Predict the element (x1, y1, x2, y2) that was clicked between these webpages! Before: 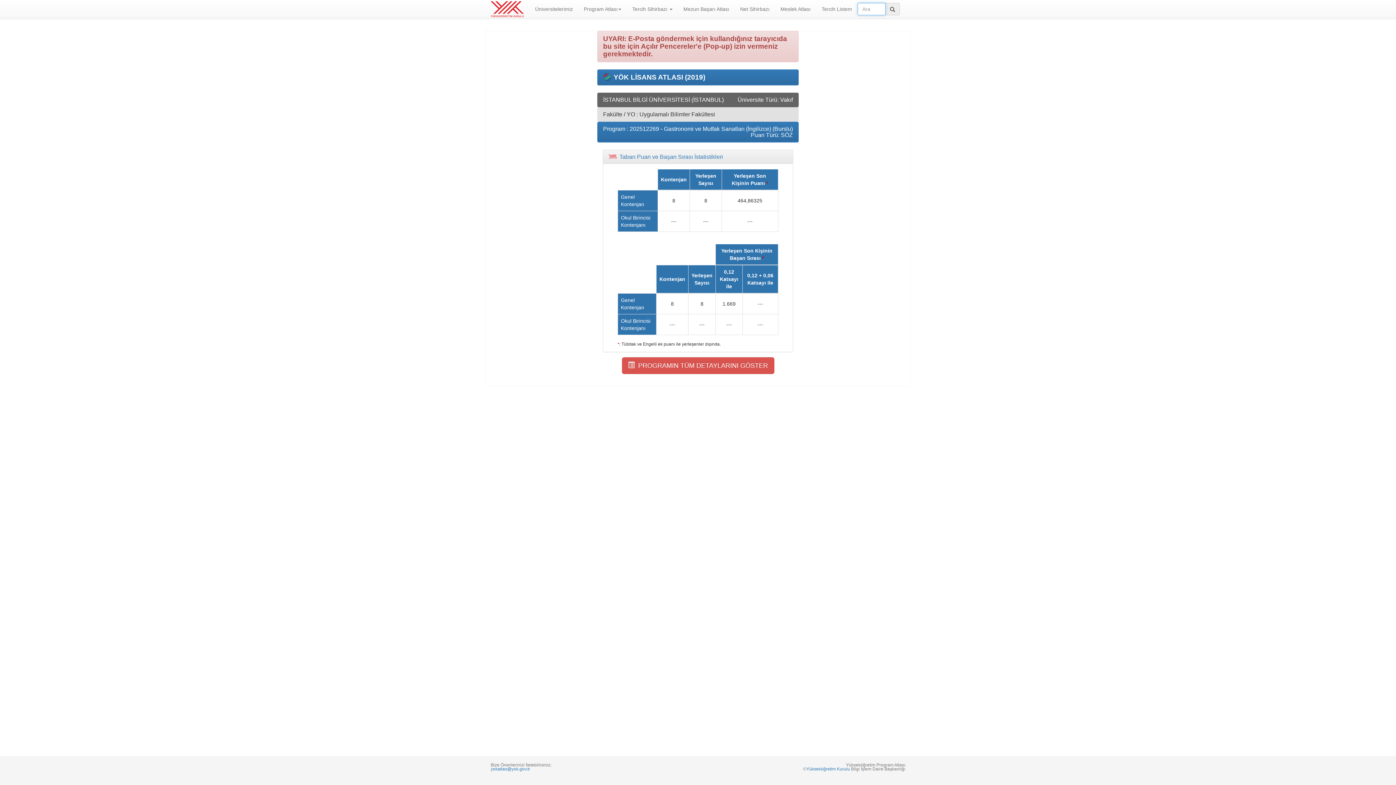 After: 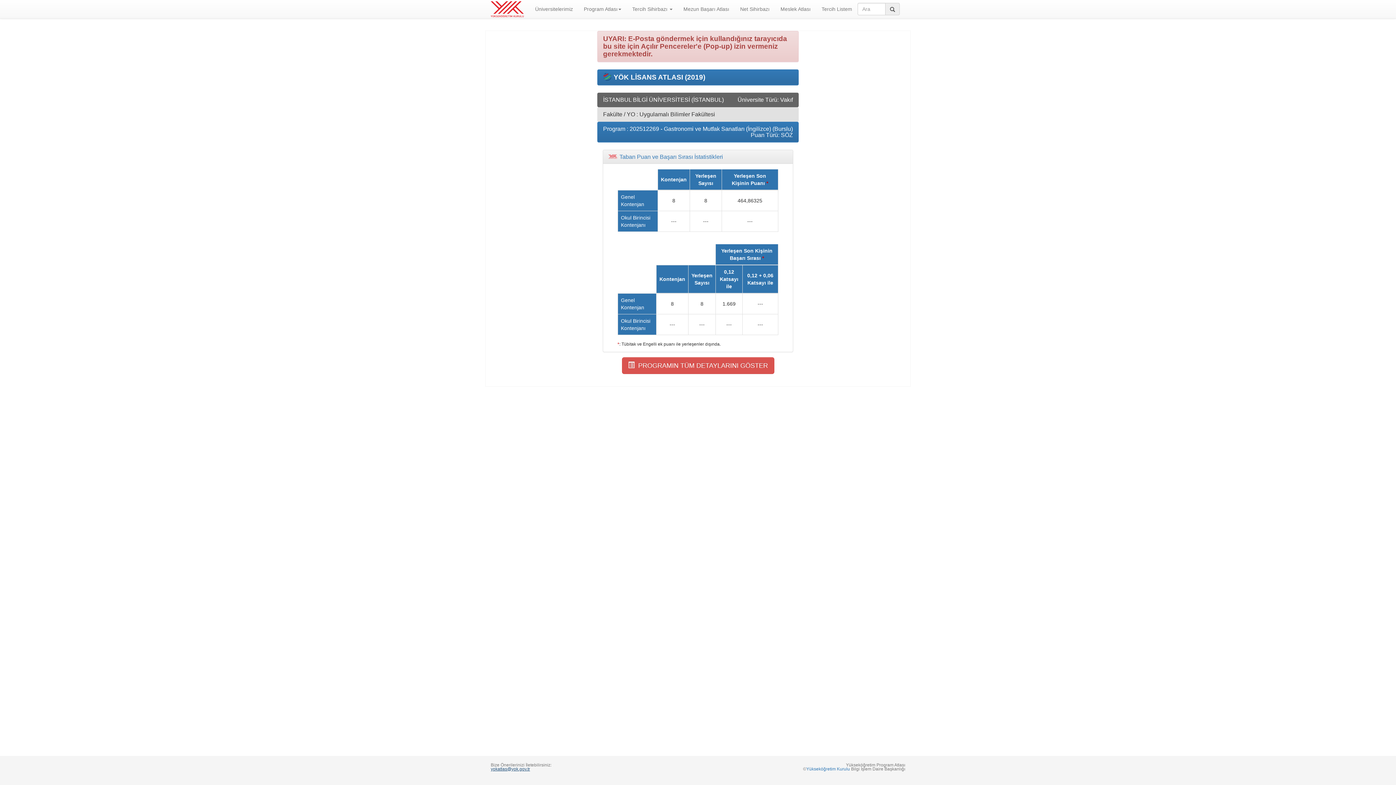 Action: label: yokatlas@yok.gov.tr bbox: (490, 766, 530, 772)